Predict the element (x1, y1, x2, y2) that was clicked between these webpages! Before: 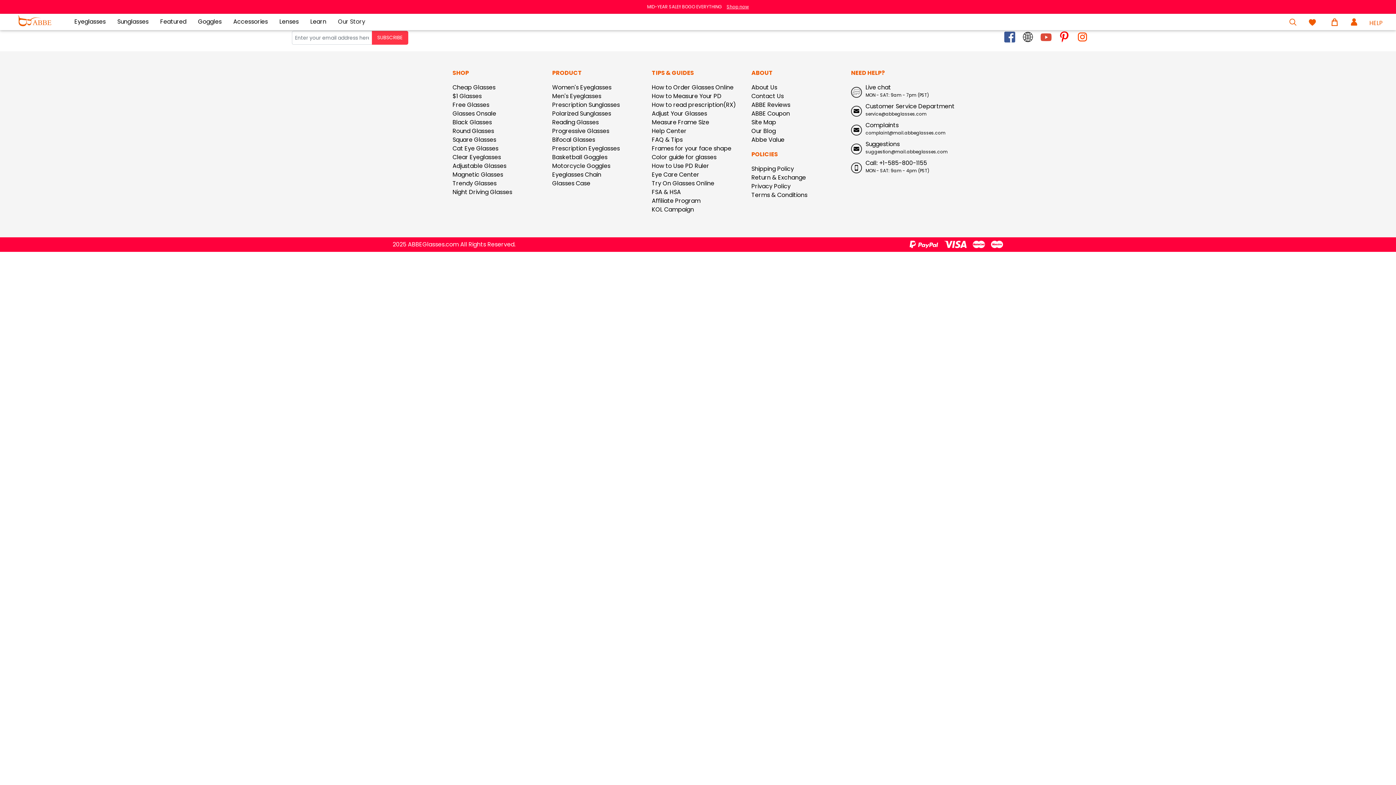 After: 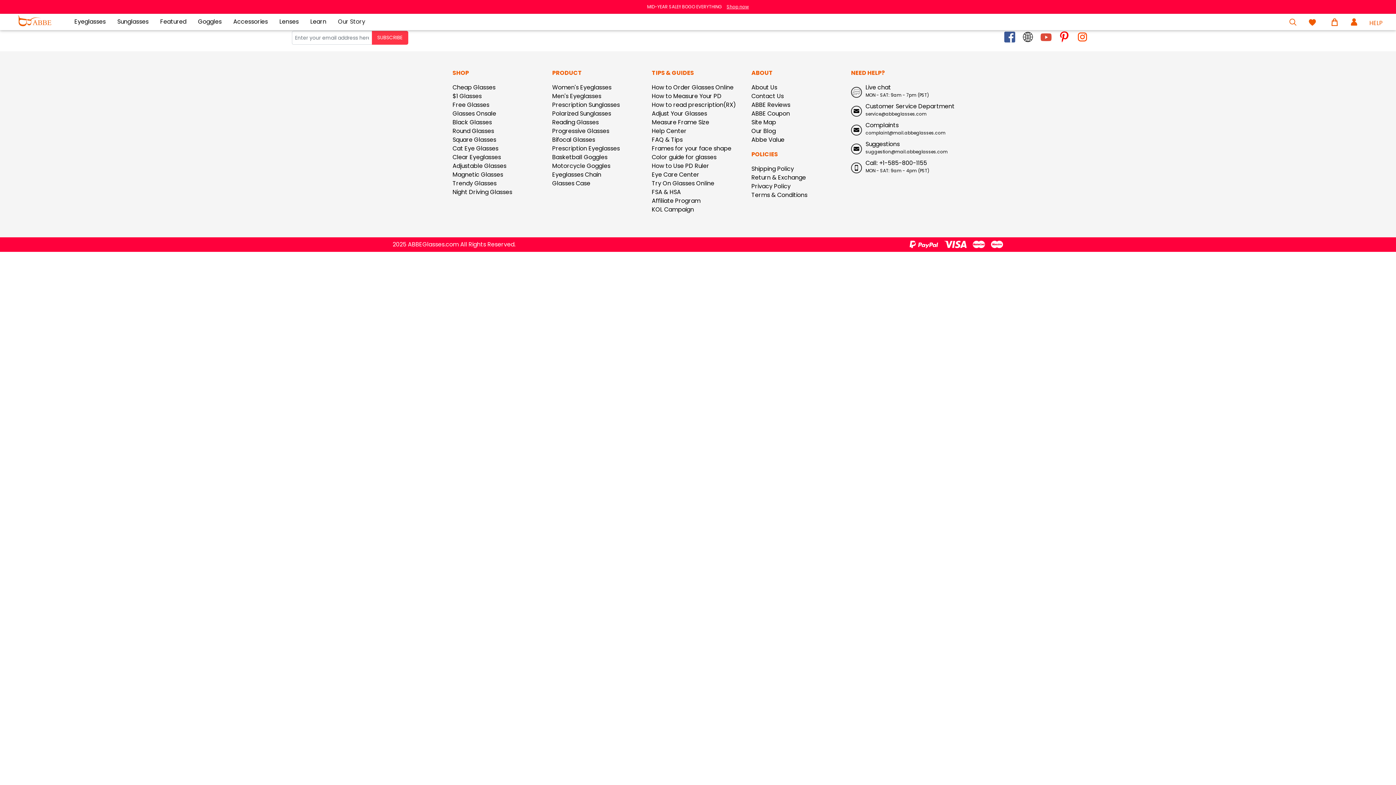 Action: bbox: (851, 102, 943, 117) label: Customer Service Department
service@abbeglasses.com